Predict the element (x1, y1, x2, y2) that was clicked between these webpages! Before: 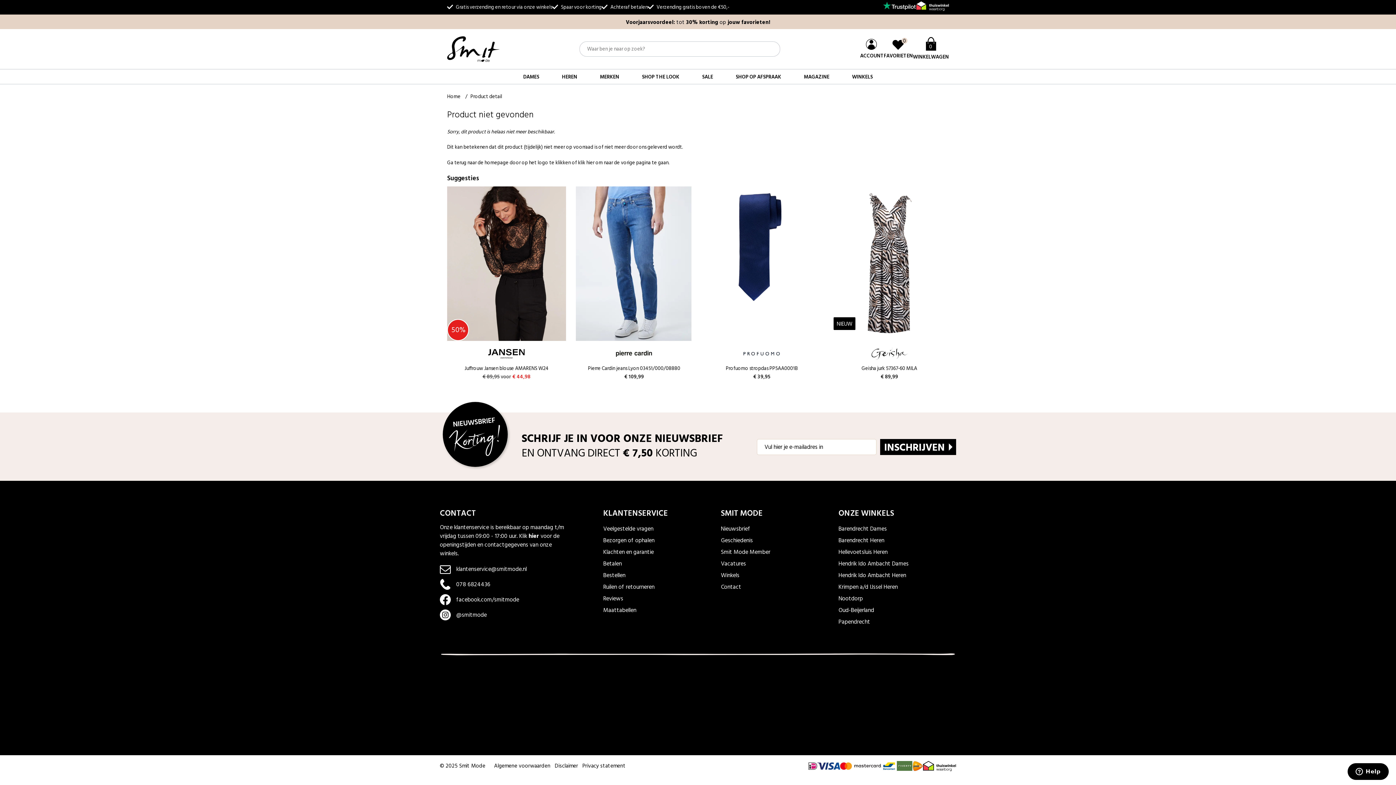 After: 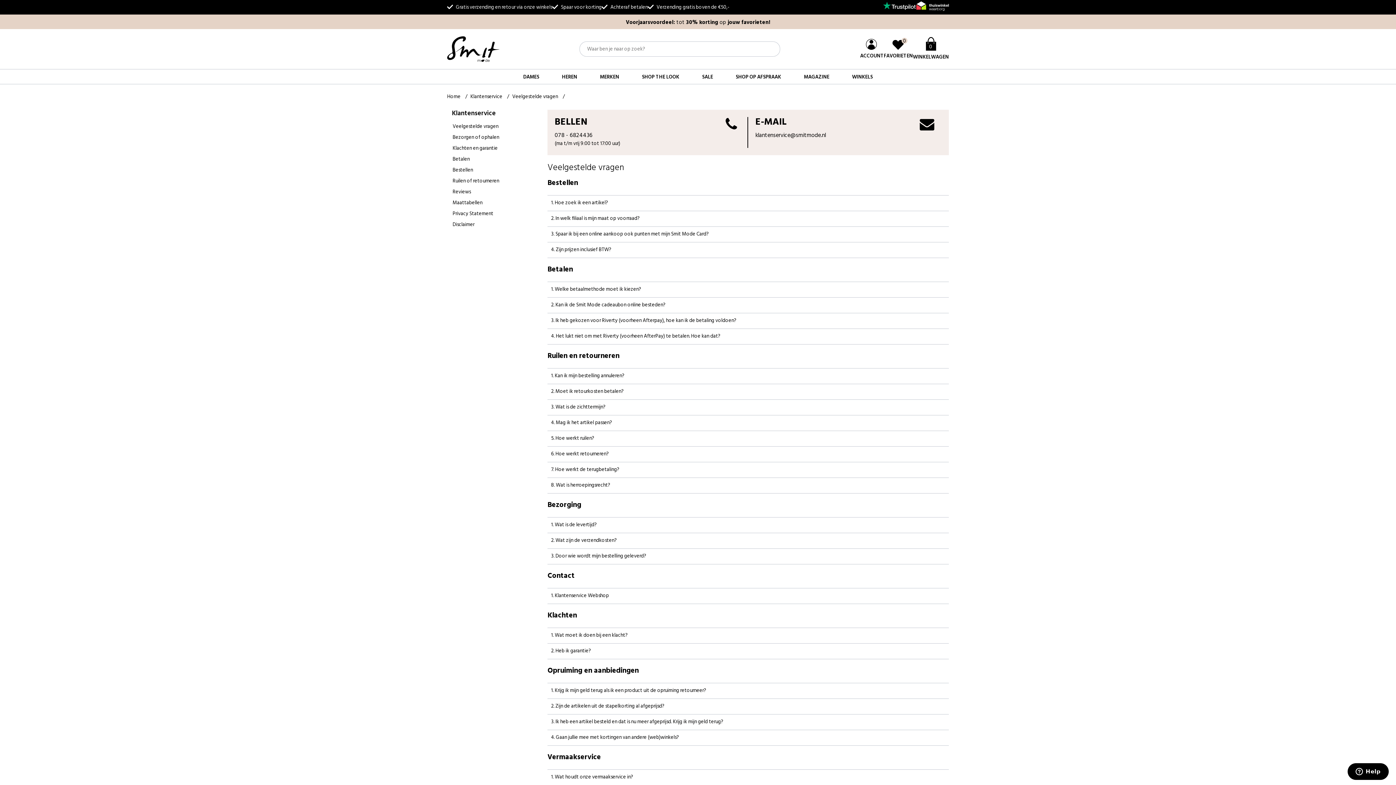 Action: label: Veelgestelde vragen bbox: (603, 523, 721, 535)